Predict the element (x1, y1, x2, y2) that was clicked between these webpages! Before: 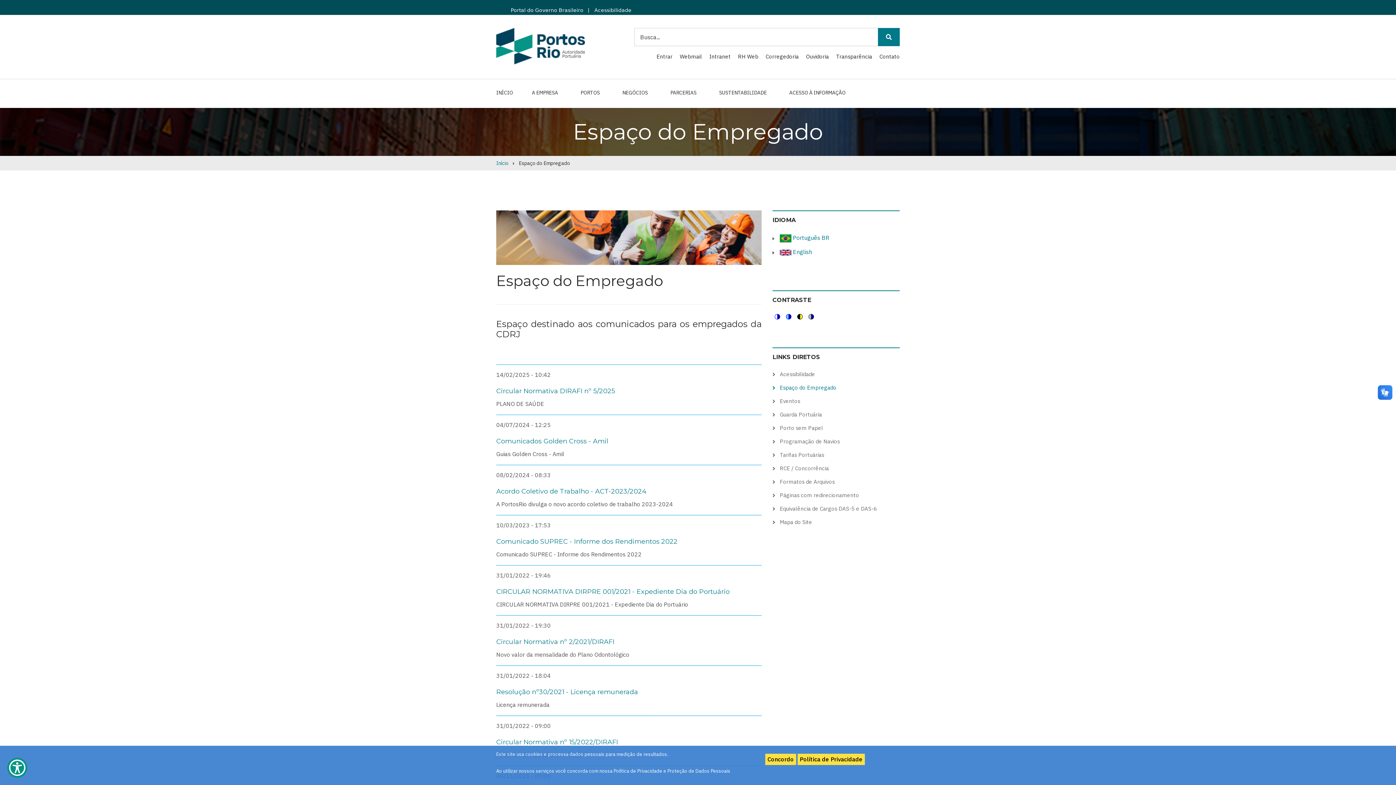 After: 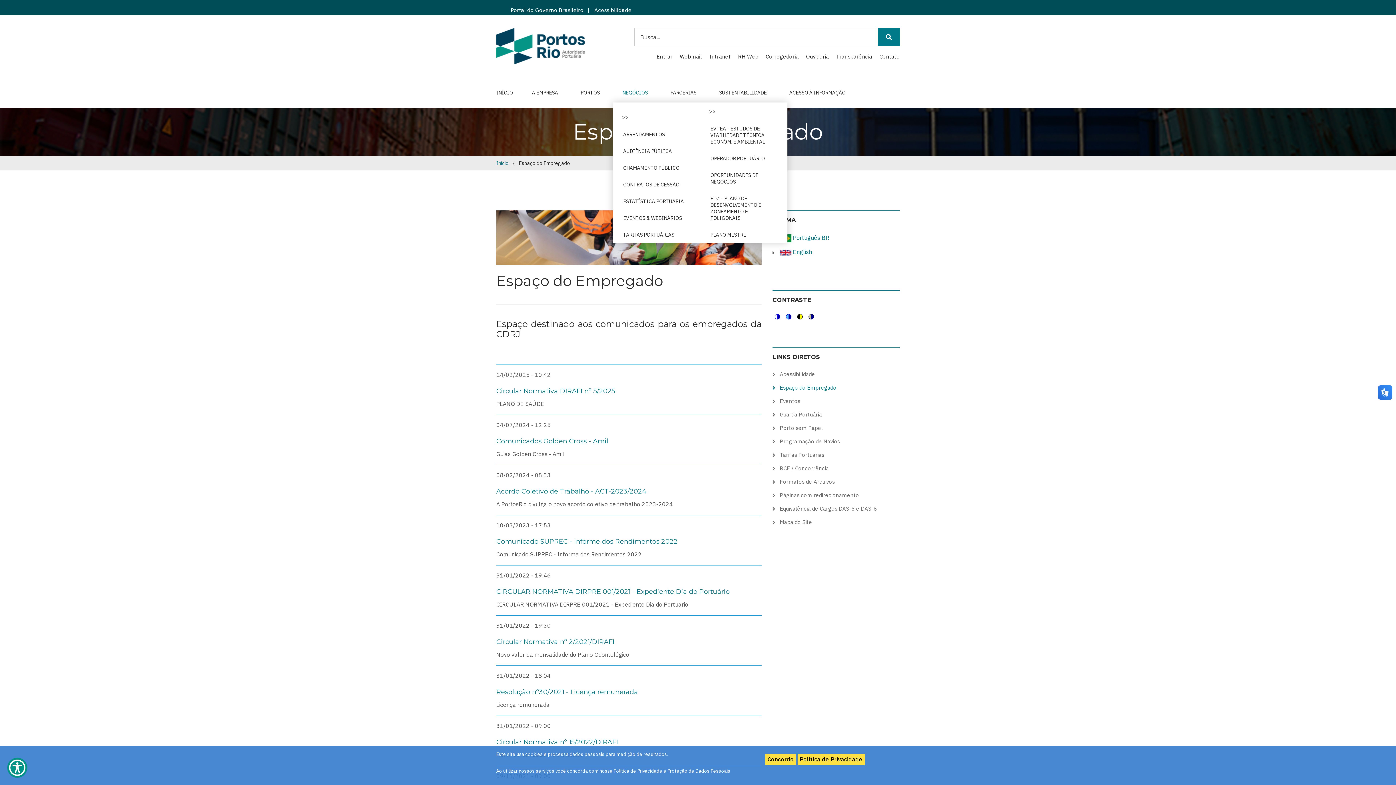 Action: bbox: (618, 84, 655, 102) label: NEGÓCIOS